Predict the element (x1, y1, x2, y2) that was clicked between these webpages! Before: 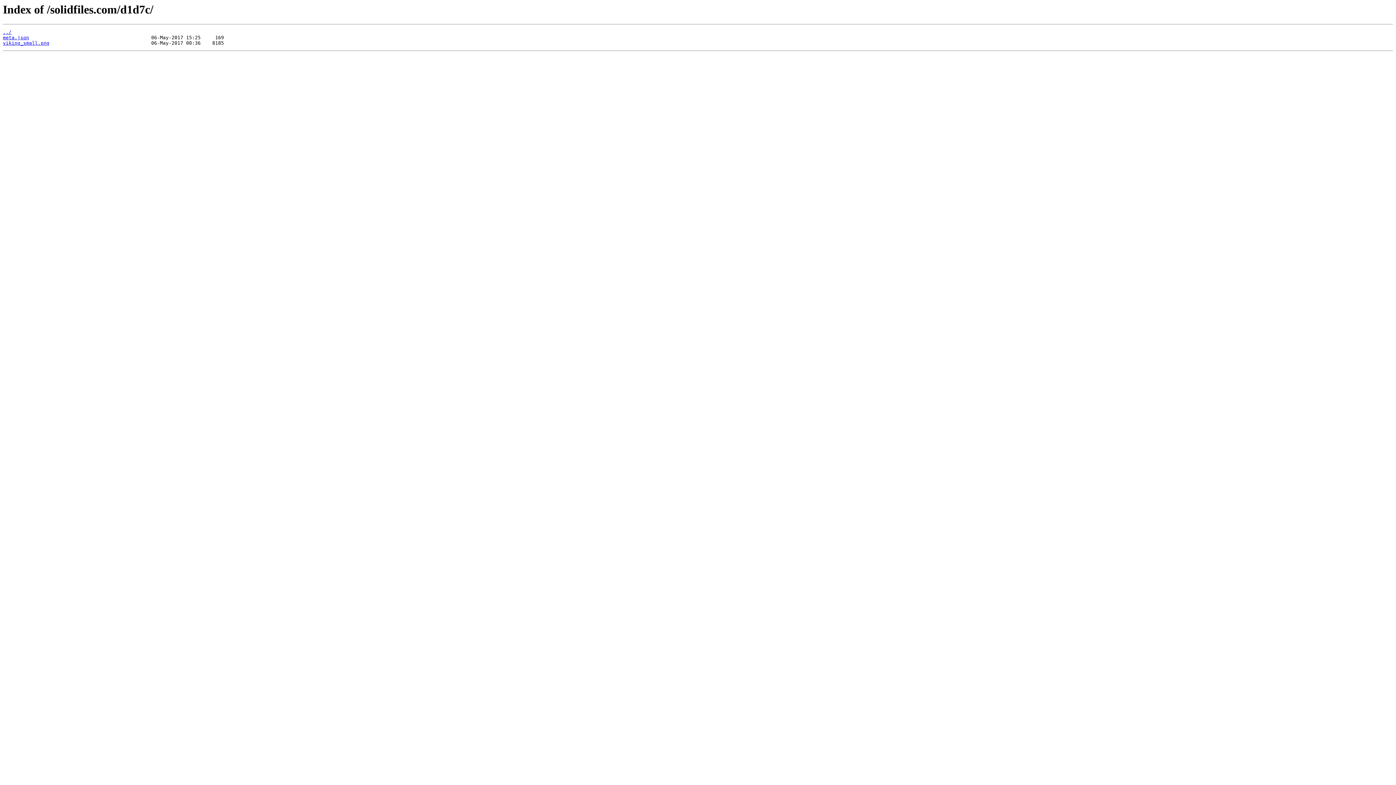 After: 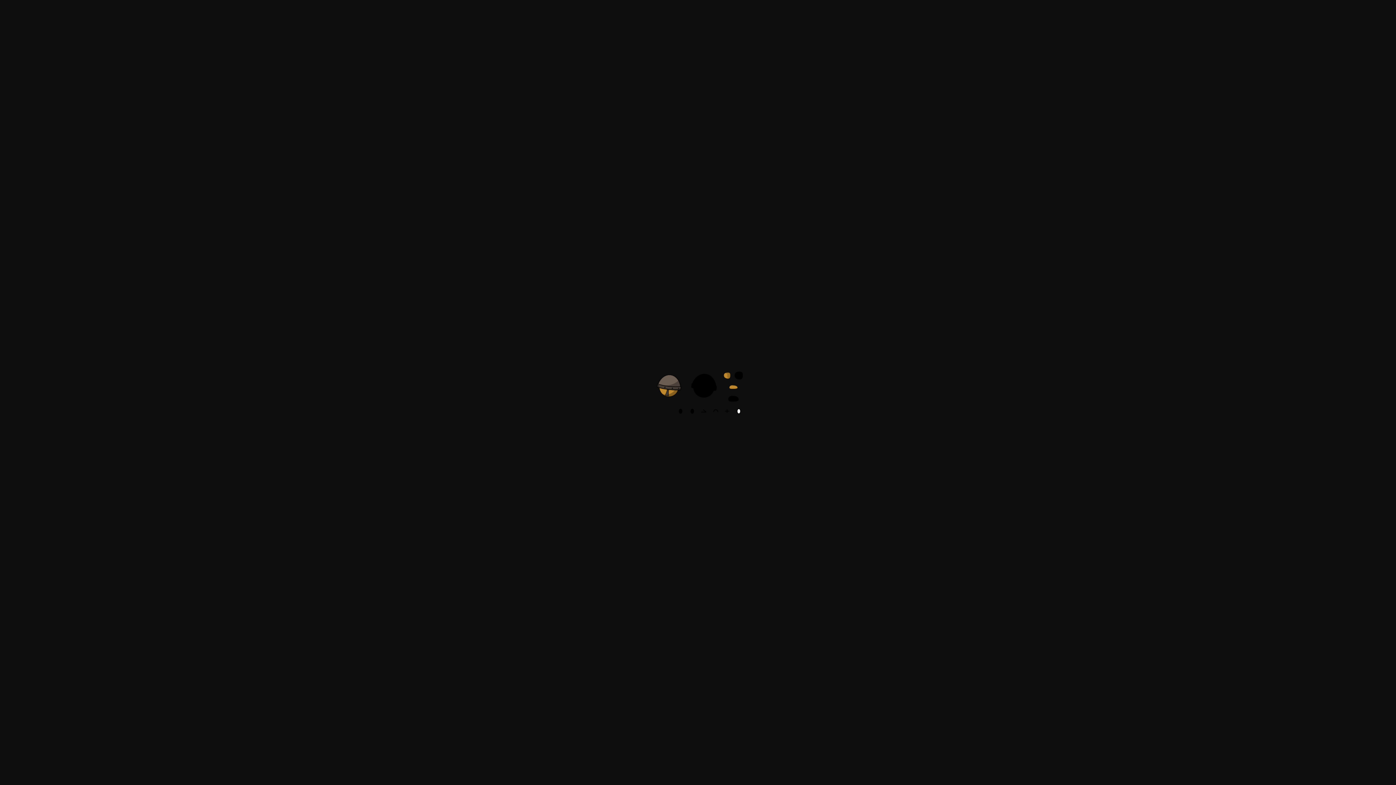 Action: bbox: (2, 40, 49, 45) label: viking_small.png